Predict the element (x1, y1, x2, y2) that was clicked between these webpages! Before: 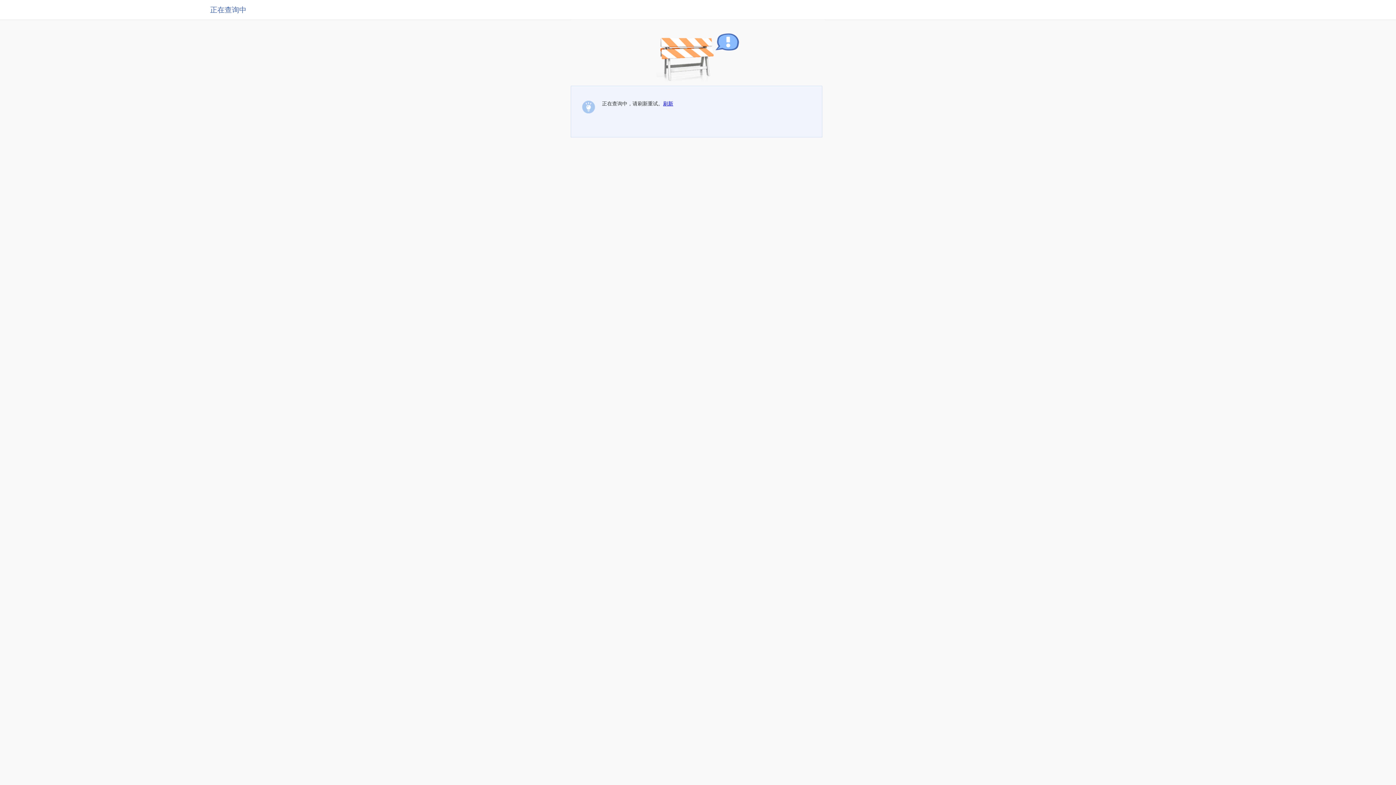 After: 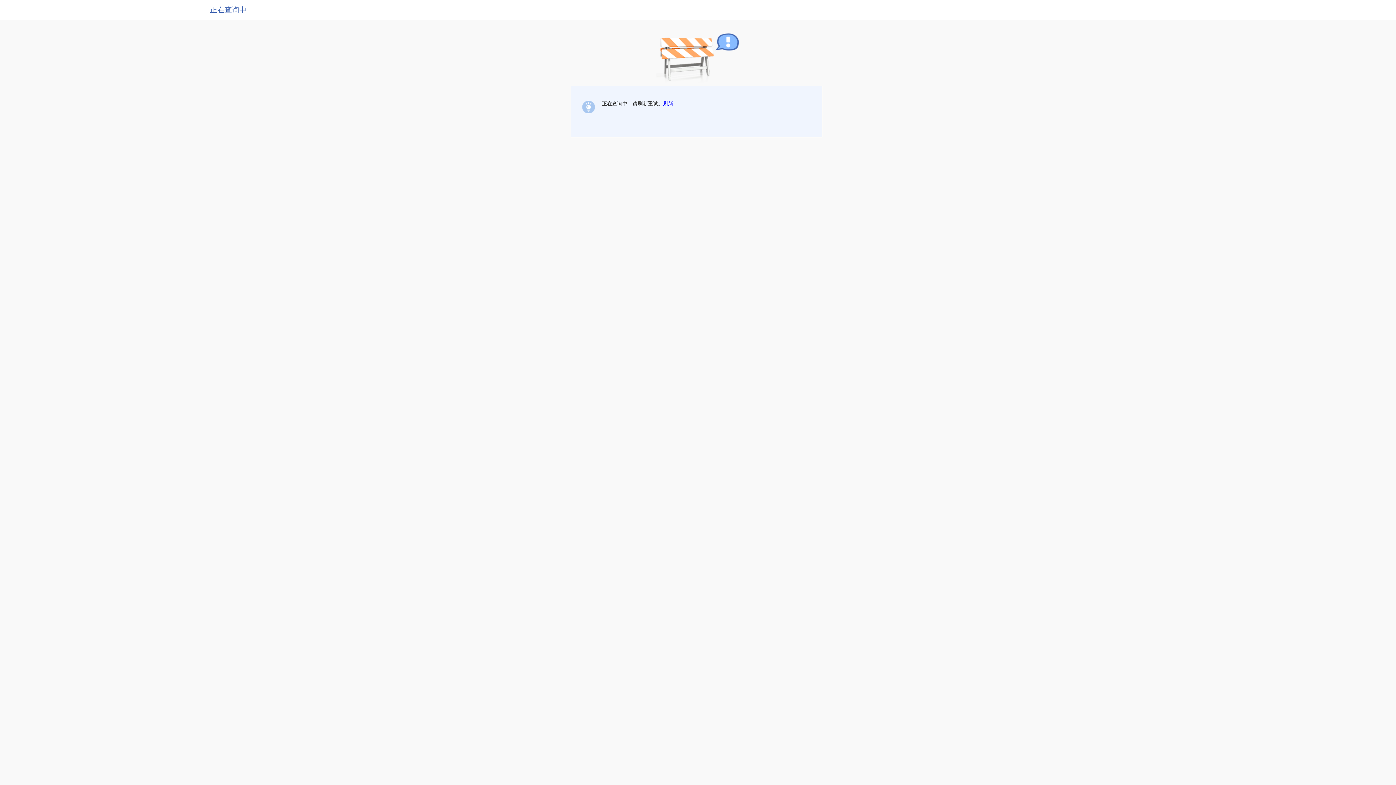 Action: bbox: (663, 100, 673, 106) label: 刷新